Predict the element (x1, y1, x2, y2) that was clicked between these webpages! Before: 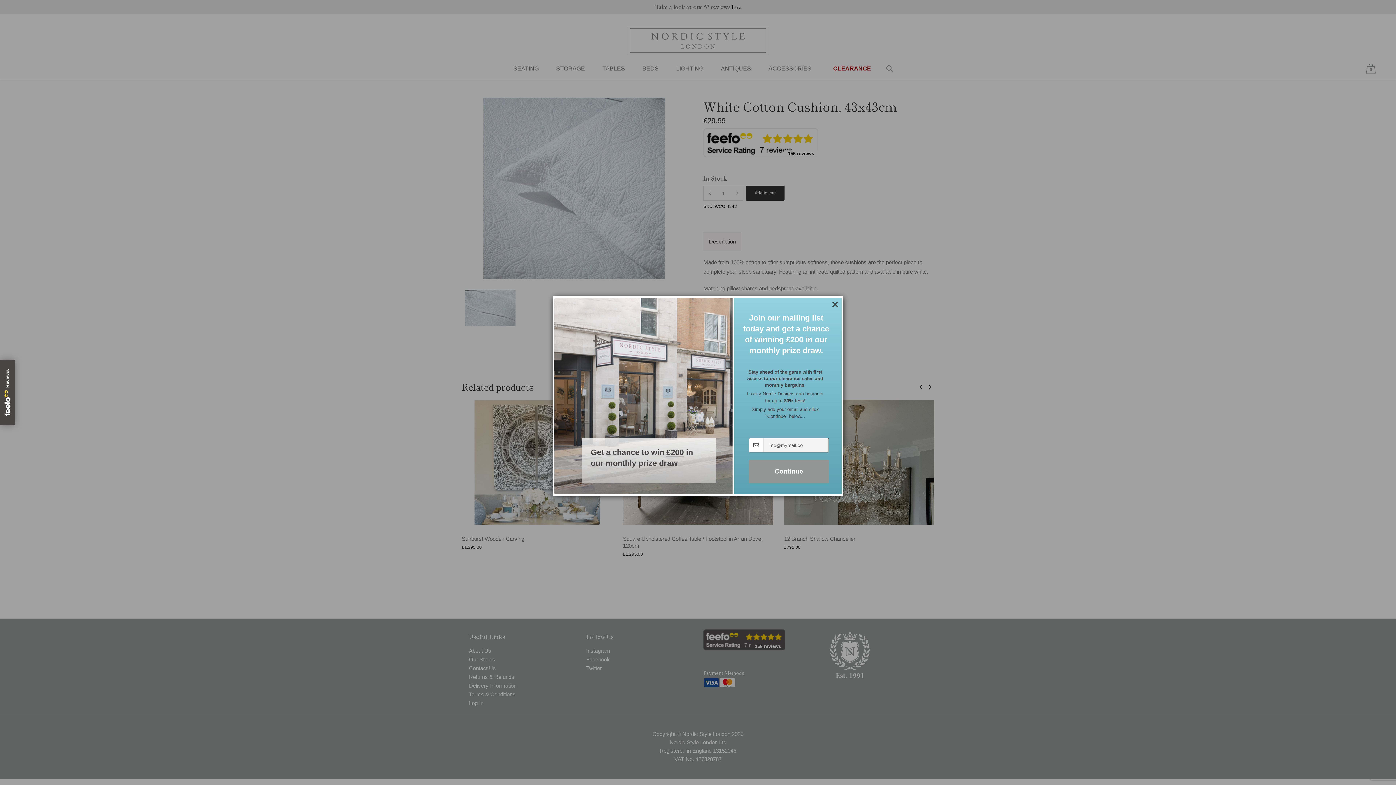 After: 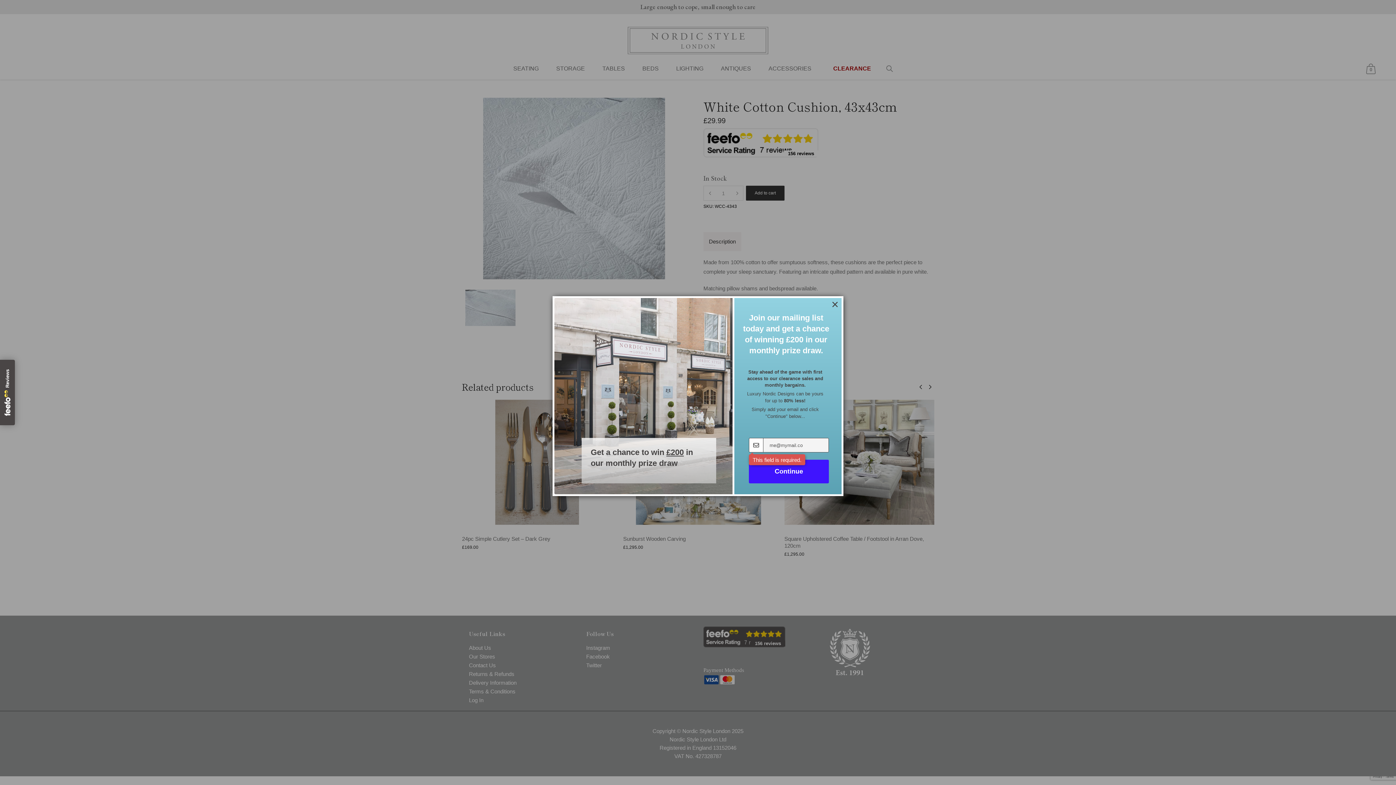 Action: bbox: (749, 481, 829, 505) label: Continue